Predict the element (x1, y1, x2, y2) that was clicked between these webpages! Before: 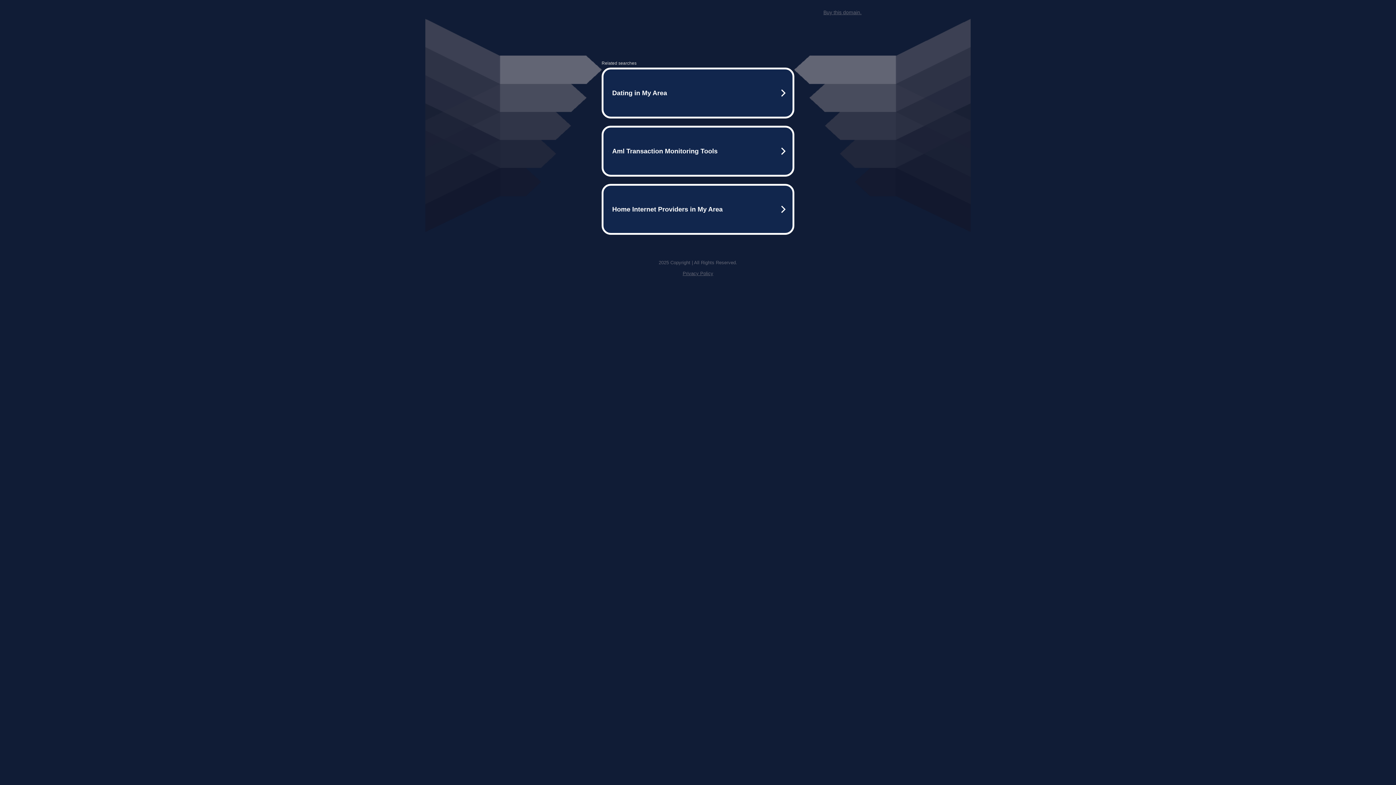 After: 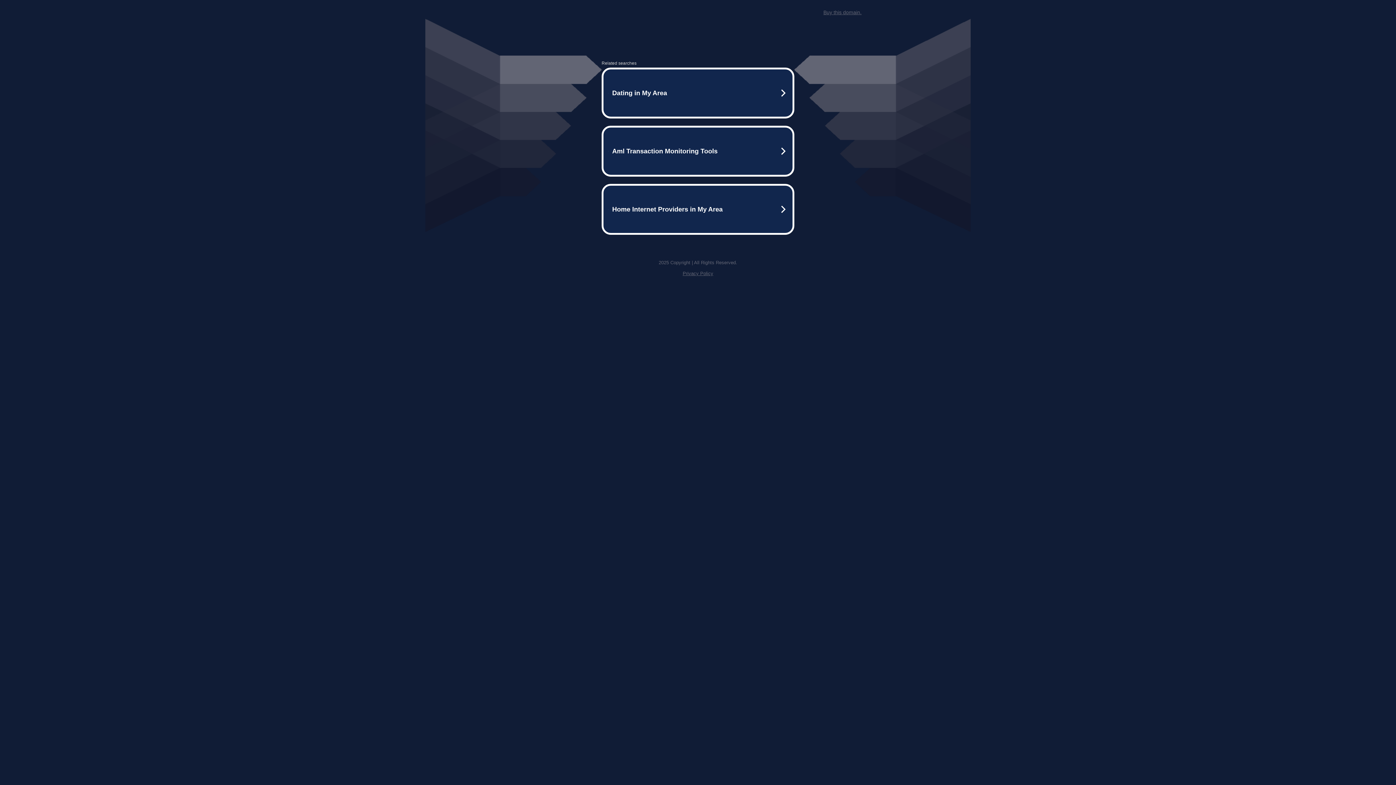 Action: label: Privacy Policy bbox: (682, 270, 713, 276)